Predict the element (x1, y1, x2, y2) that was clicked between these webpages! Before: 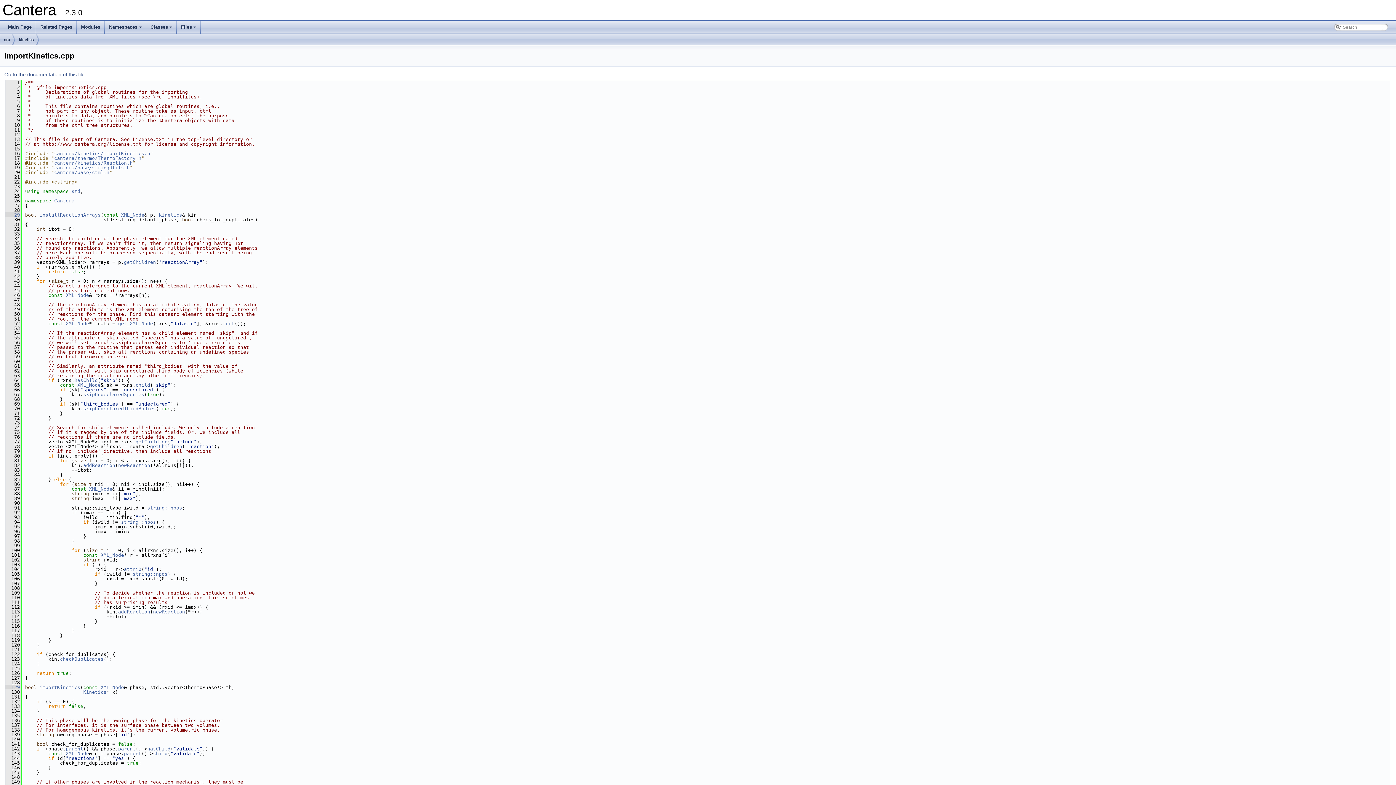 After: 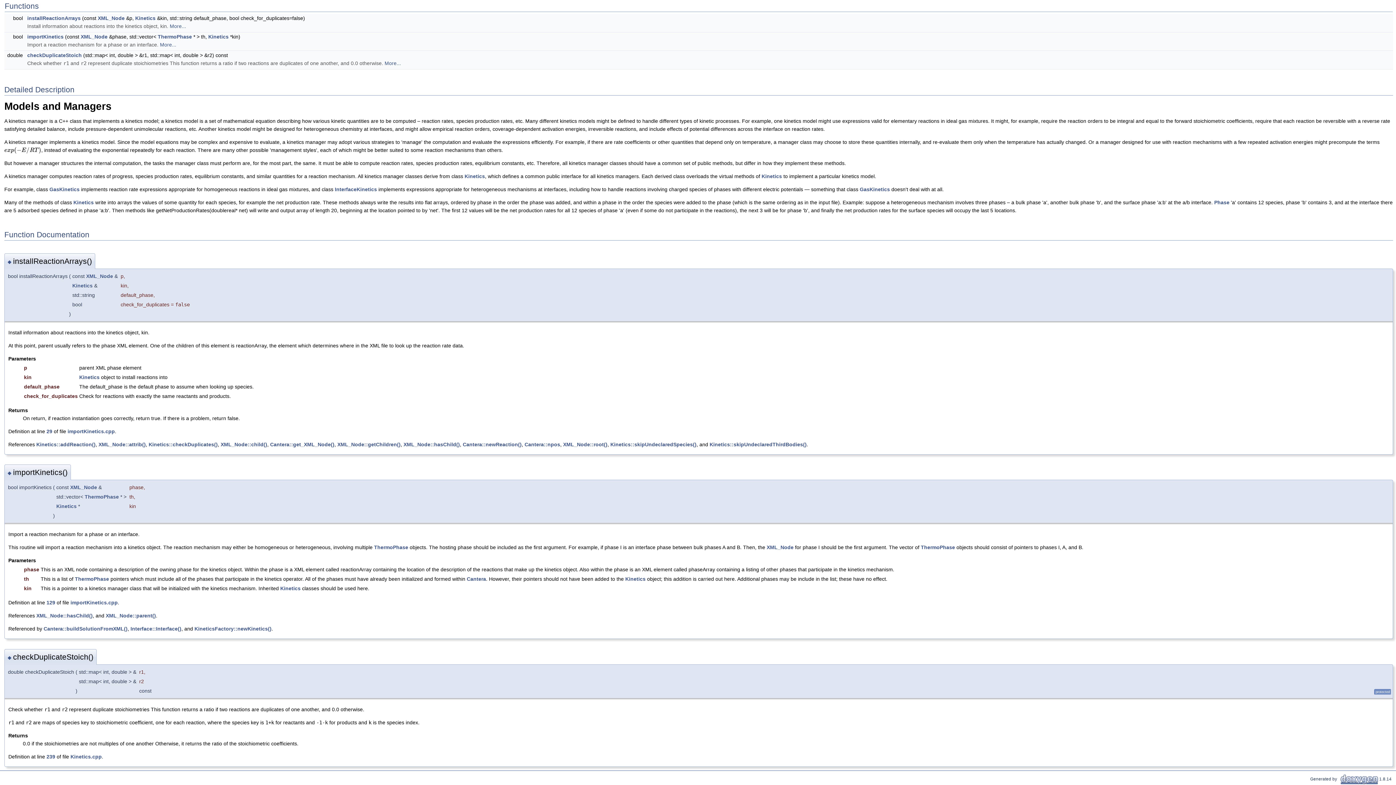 Action: bbox: (39, 212, 100, 217) label: installReactionArrays